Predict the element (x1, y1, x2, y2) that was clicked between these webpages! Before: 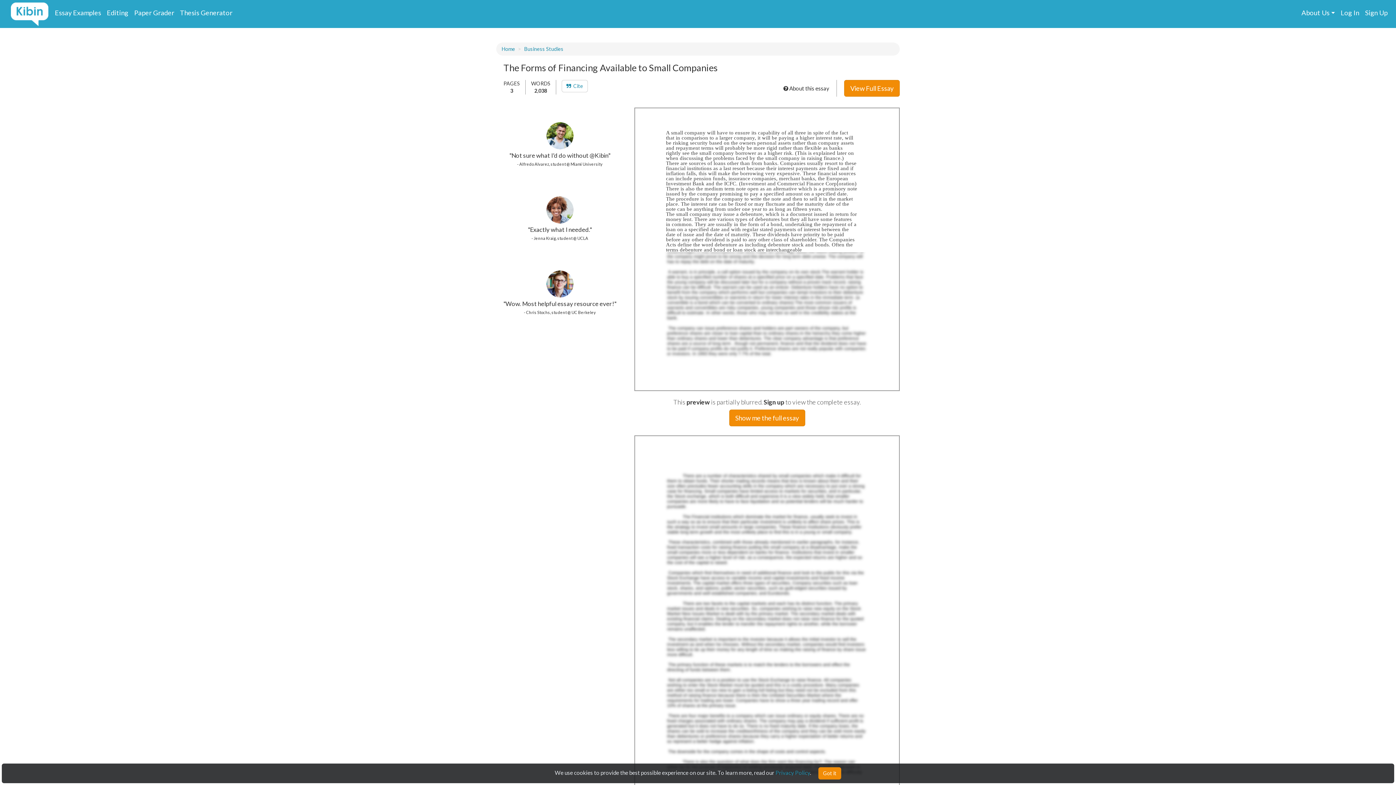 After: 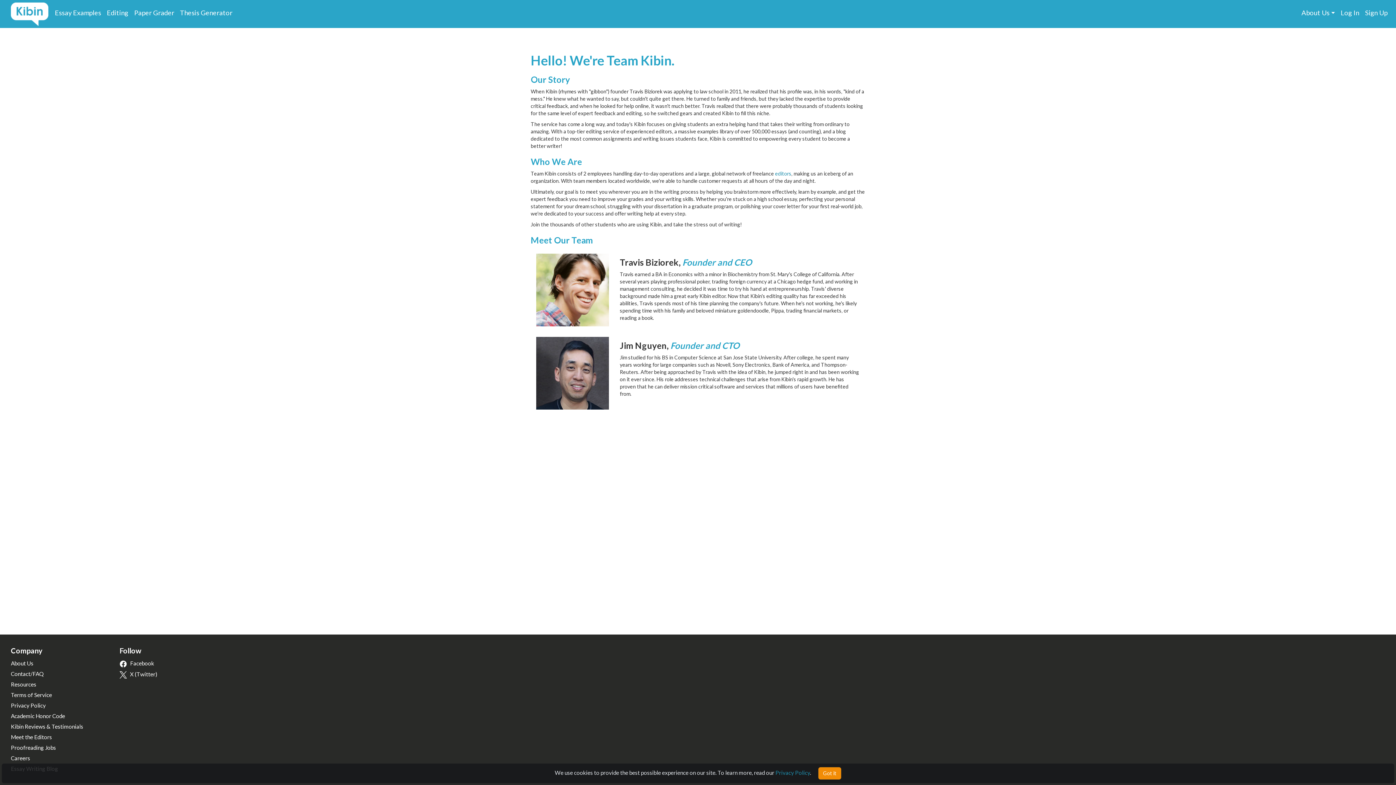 Action: label: About Us bbox: (1301, 8, 1329, 16)